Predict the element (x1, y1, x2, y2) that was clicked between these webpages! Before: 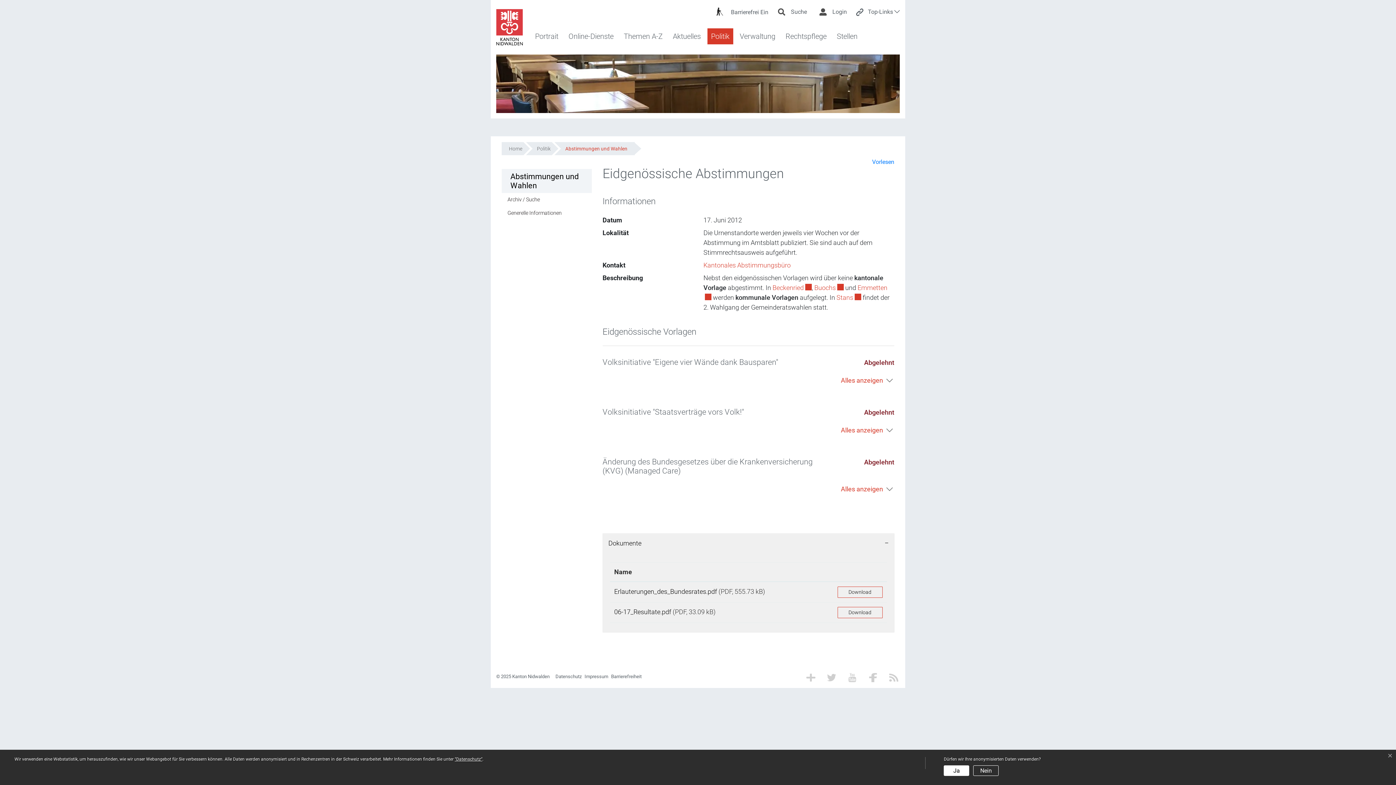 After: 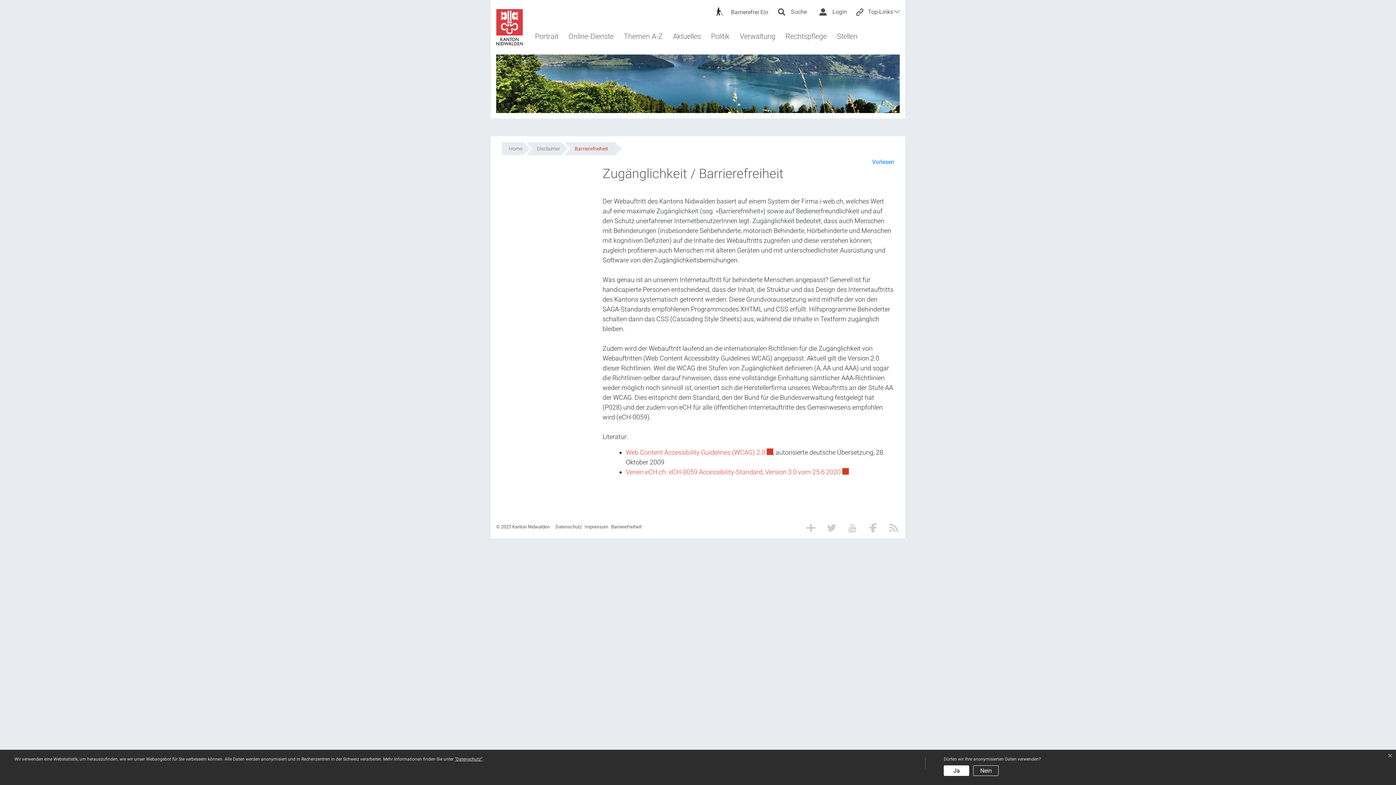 Action: bbox: (611, 674, 641, 679) label: Barrierefreiheit